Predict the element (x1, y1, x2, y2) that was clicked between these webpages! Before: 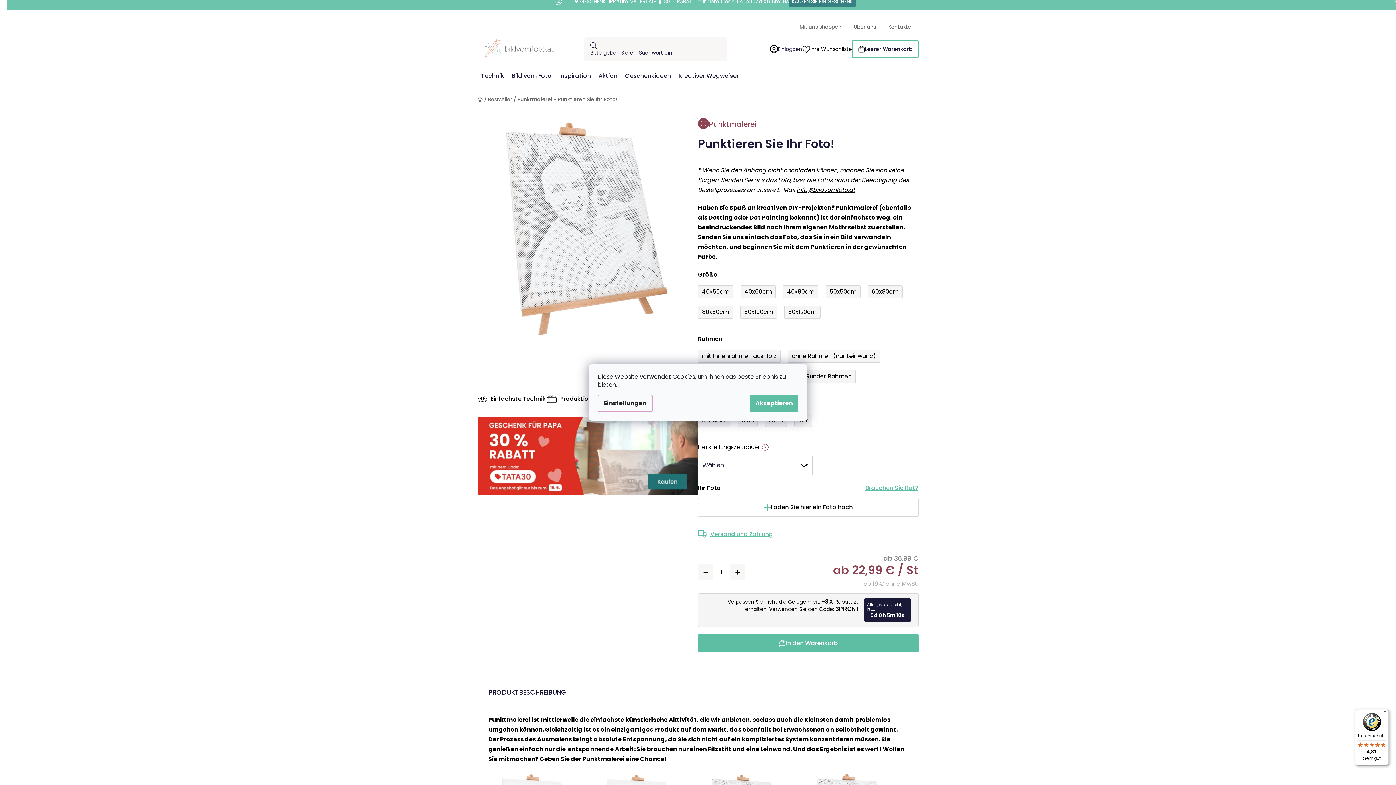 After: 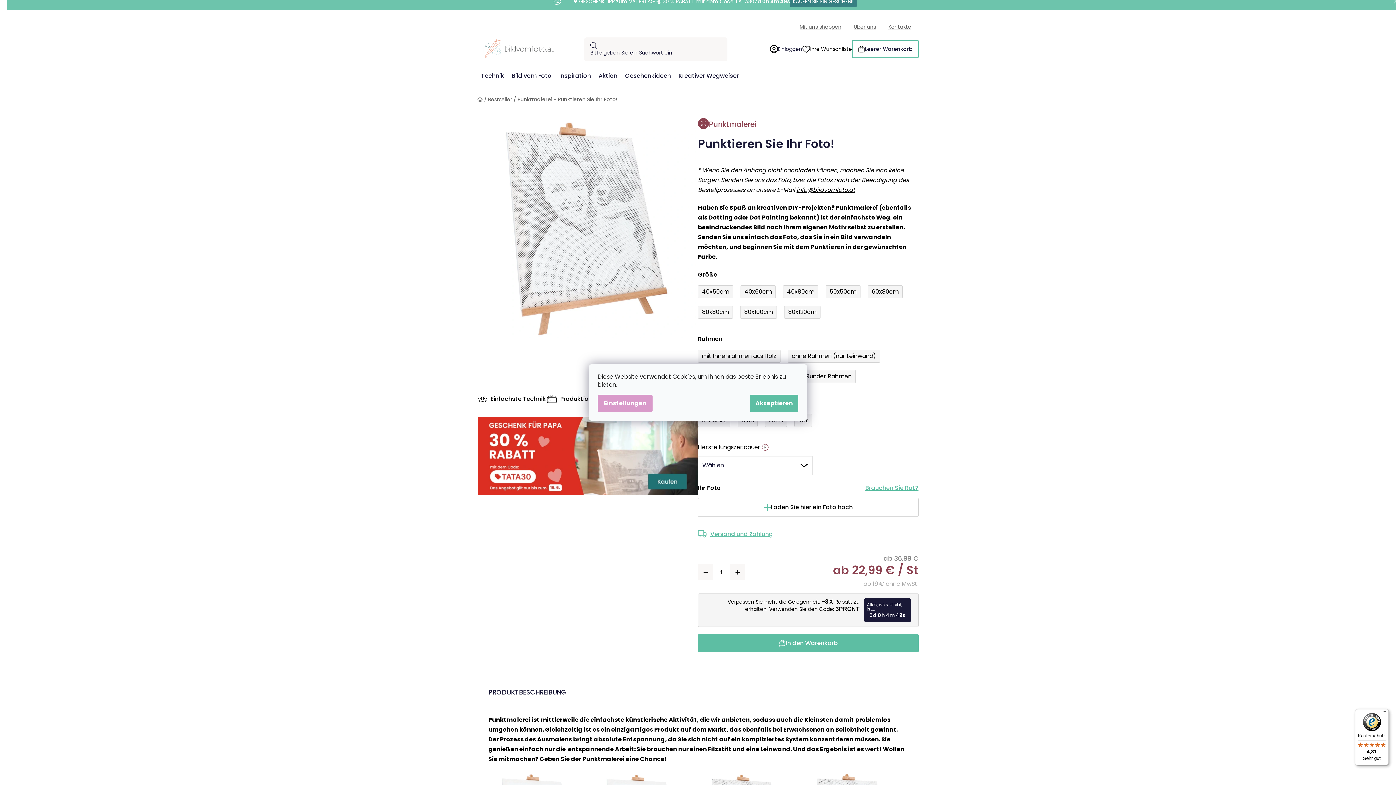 Action: label: Einstellungen bbox: (597, 394, 652, 412)